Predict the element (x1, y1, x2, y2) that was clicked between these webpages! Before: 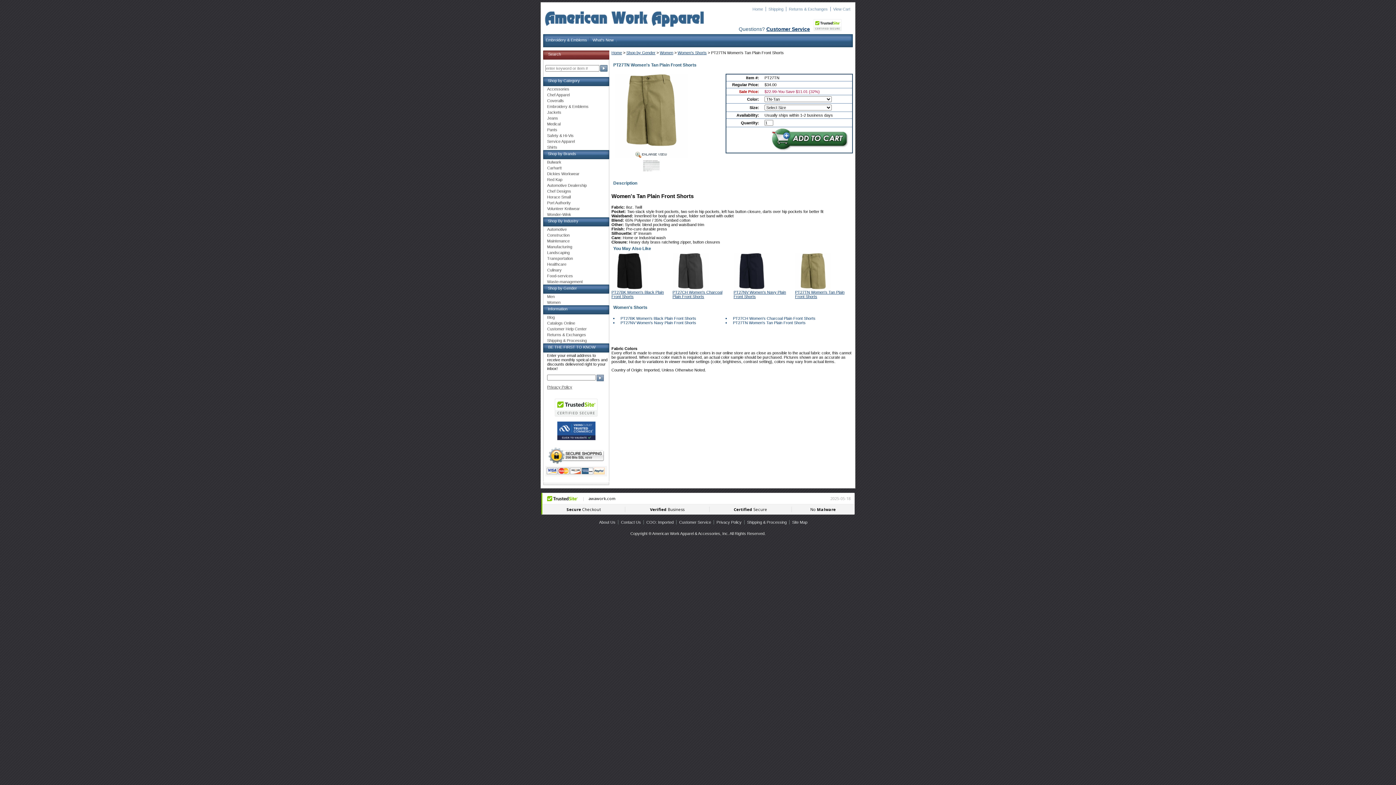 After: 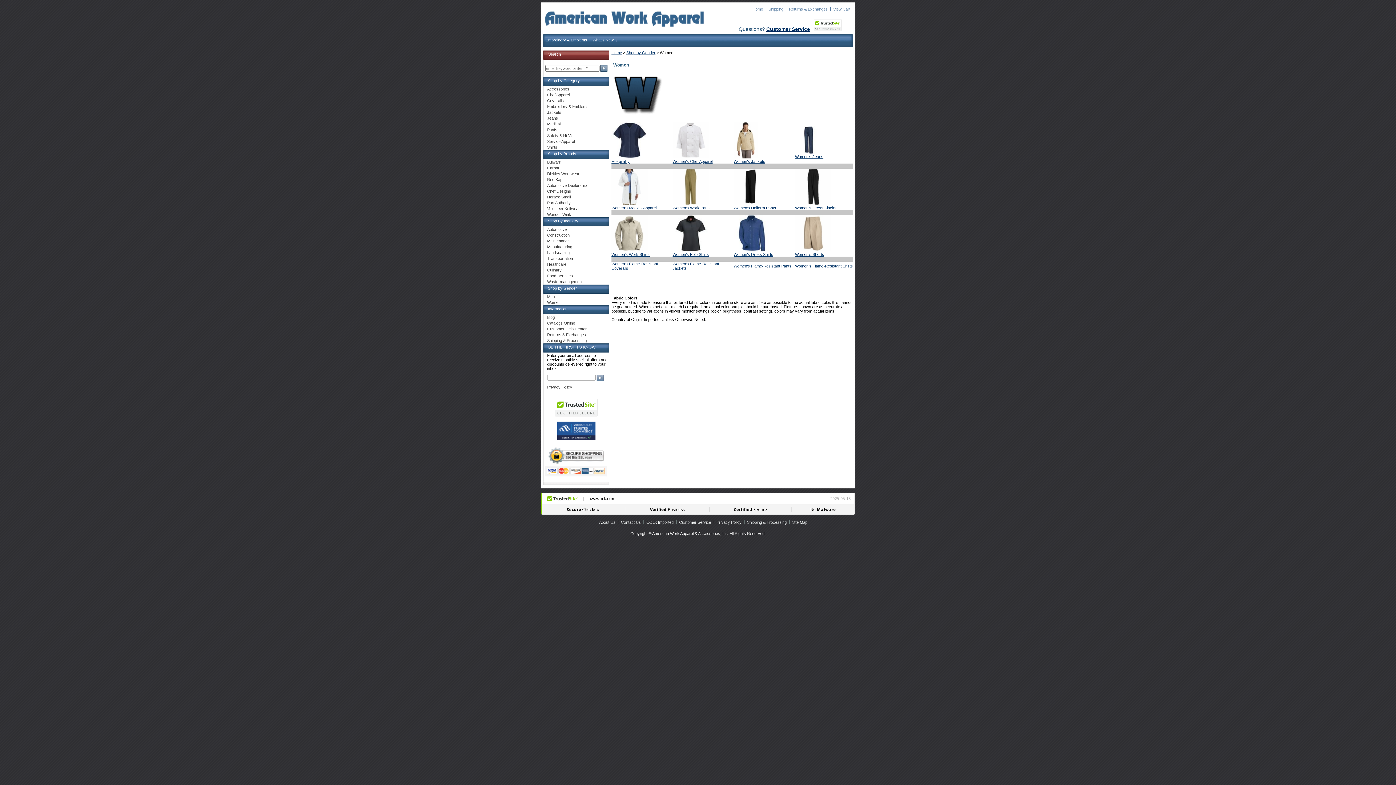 Action: bbox: (543, 299, 609, 305) label: Women